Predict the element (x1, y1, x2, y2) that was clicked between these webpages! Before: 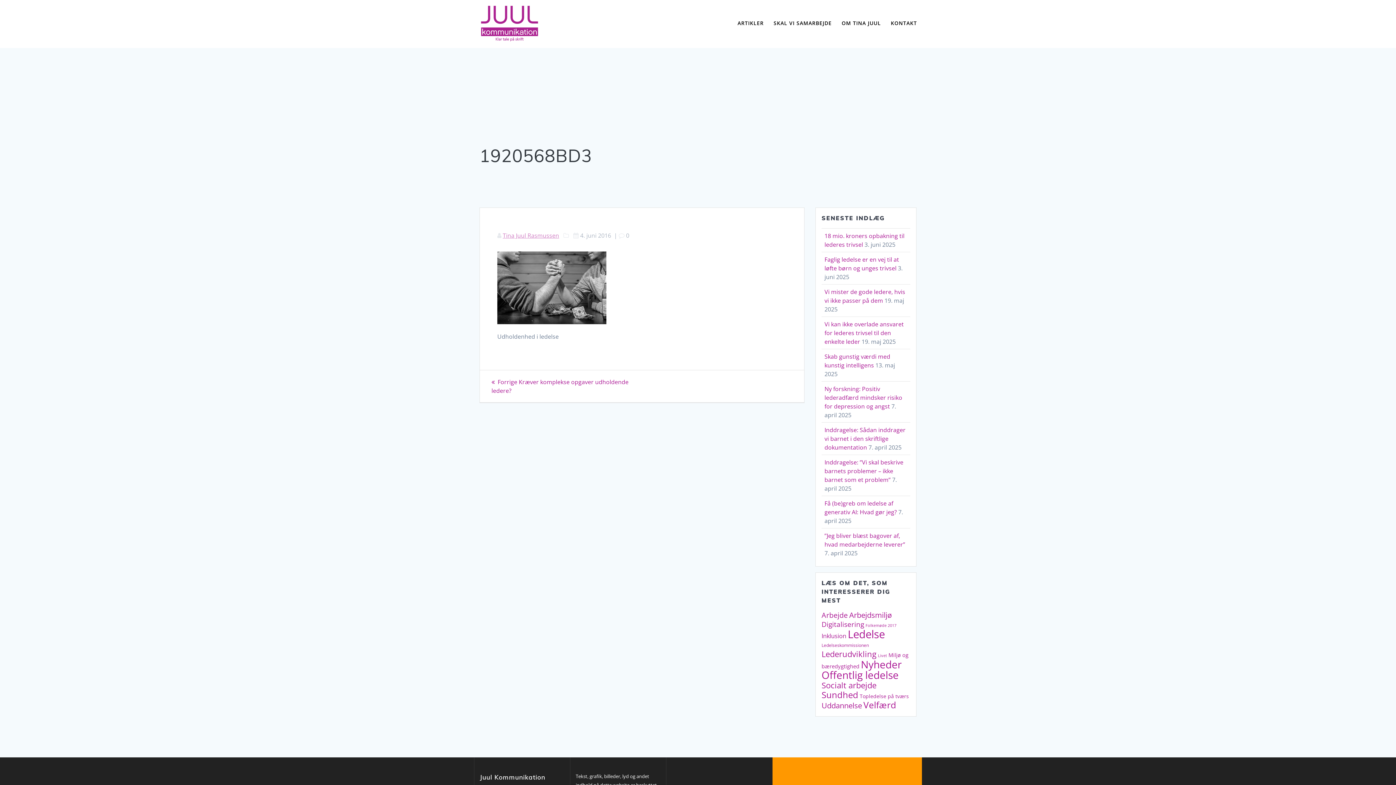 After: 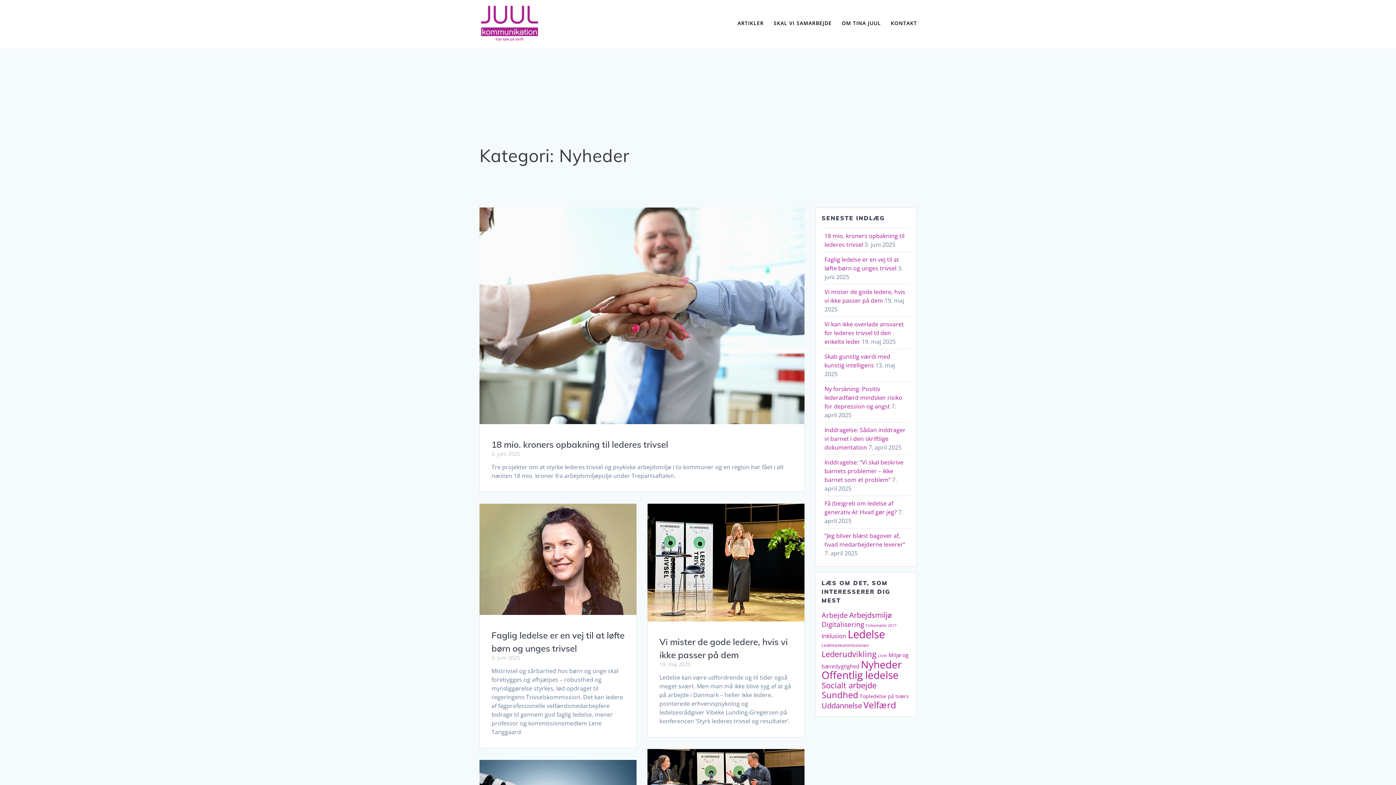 Action: label: Nyheder (113 elementer) bbox: (861, 657, 901, 671)